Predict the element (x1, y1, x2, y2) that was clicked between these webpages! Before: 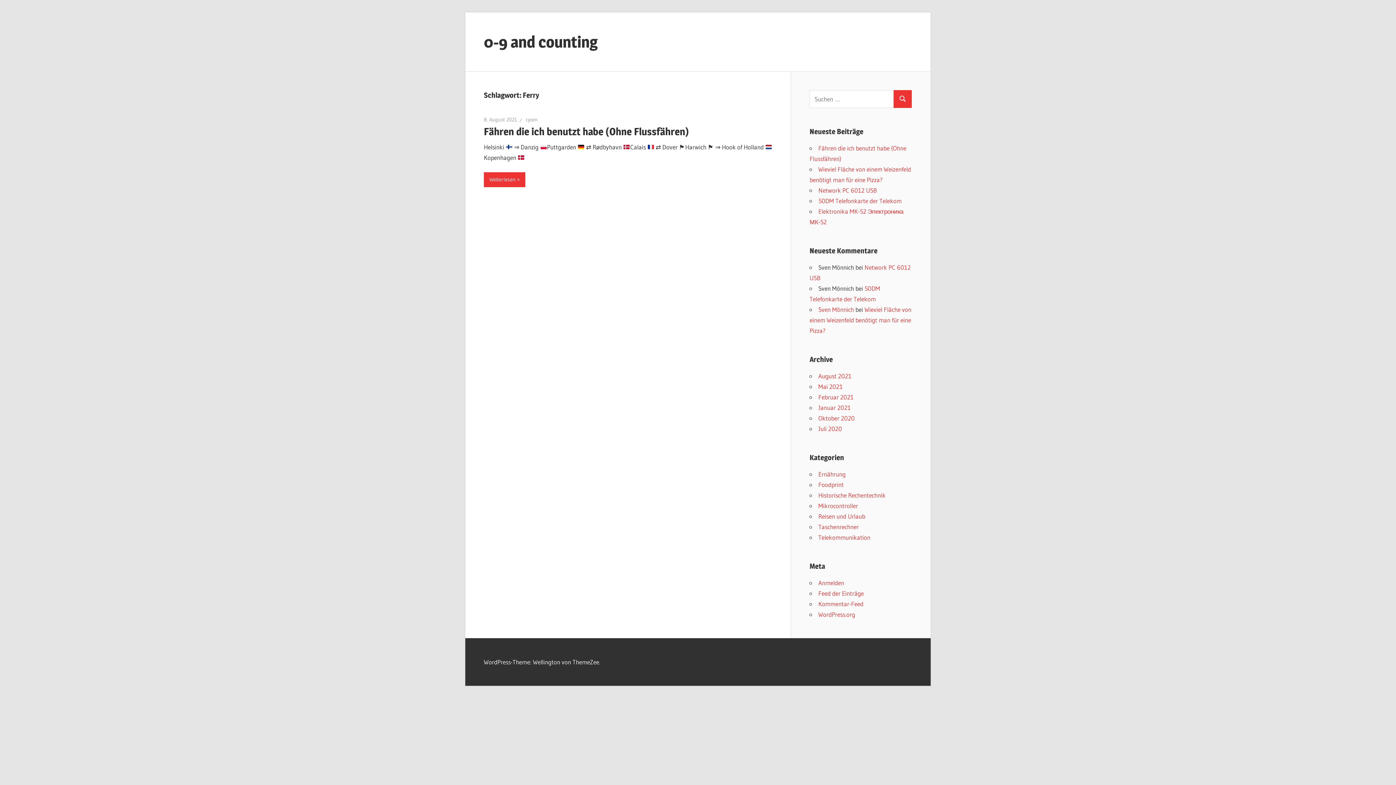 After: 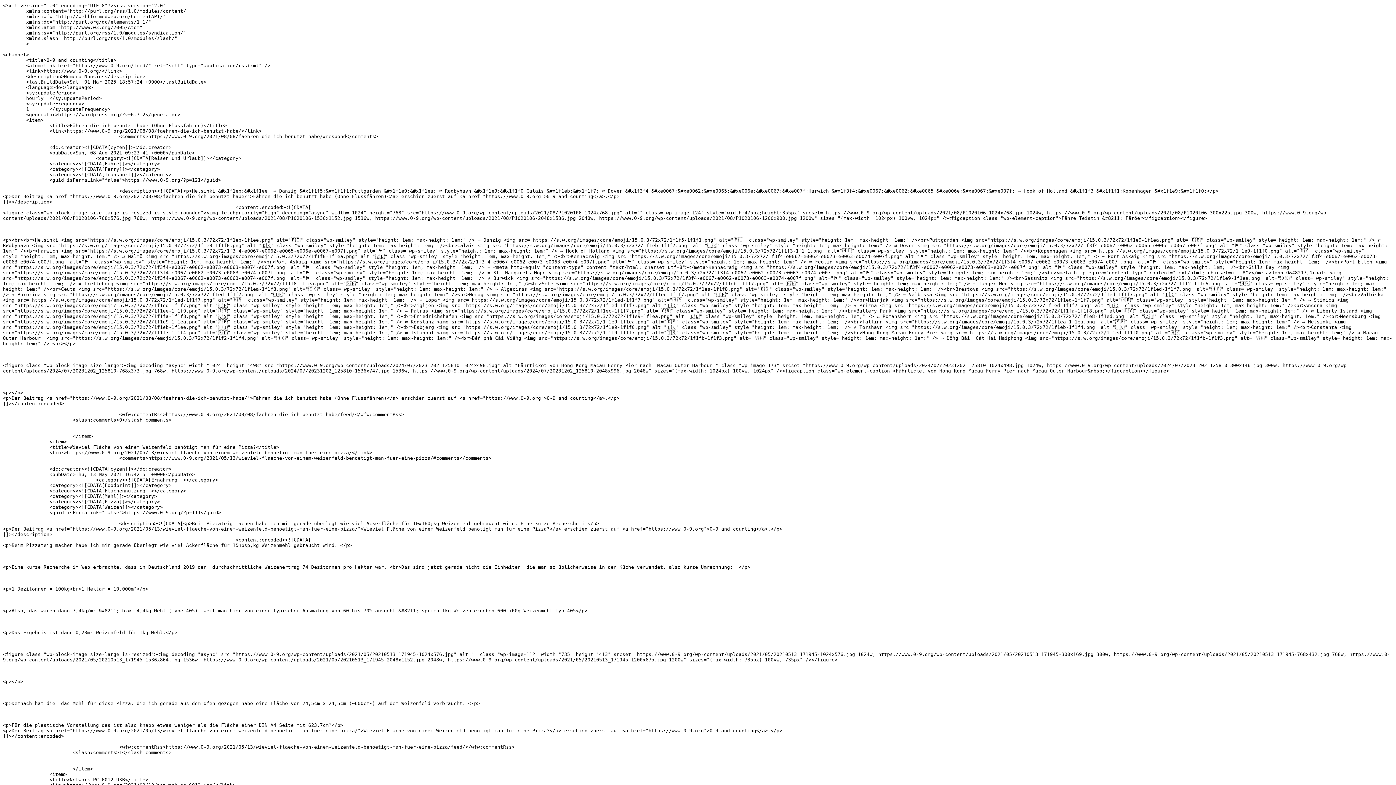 Action: bbox: (818, 589, 864, 597) label: Feed der Einträge